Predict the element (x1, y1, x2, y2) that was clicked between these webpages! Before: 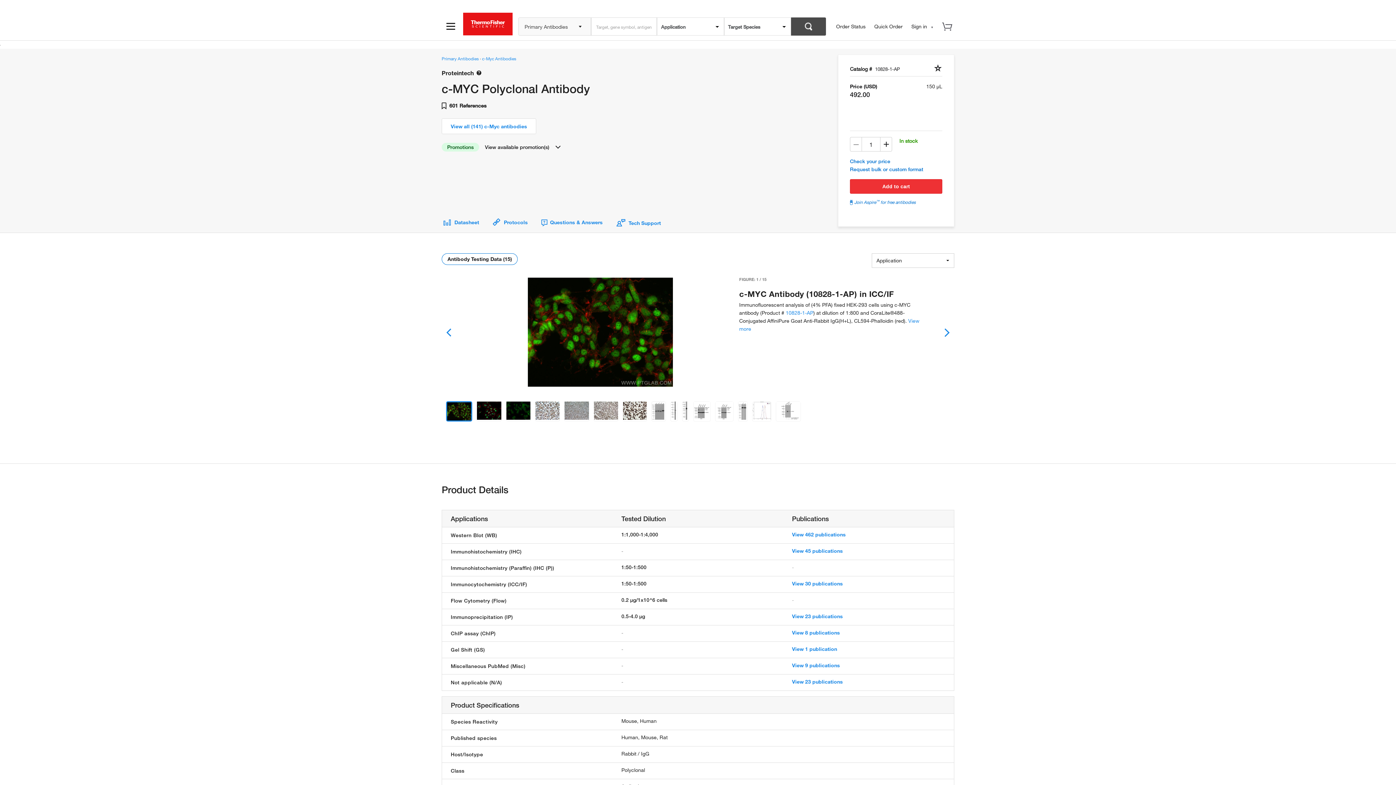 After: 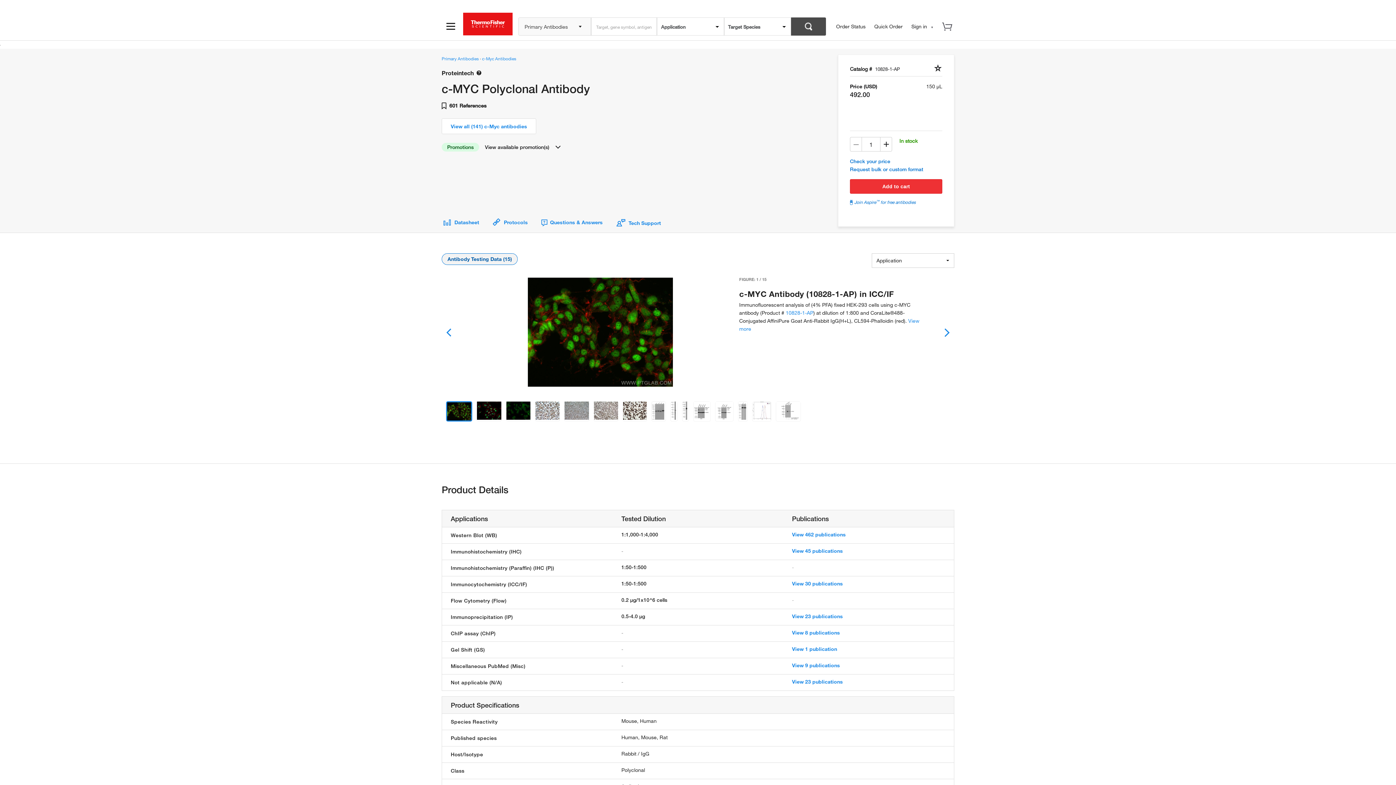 Action: label: Antibody Testing Data (15) bbox: (442, 253, 517, 264)